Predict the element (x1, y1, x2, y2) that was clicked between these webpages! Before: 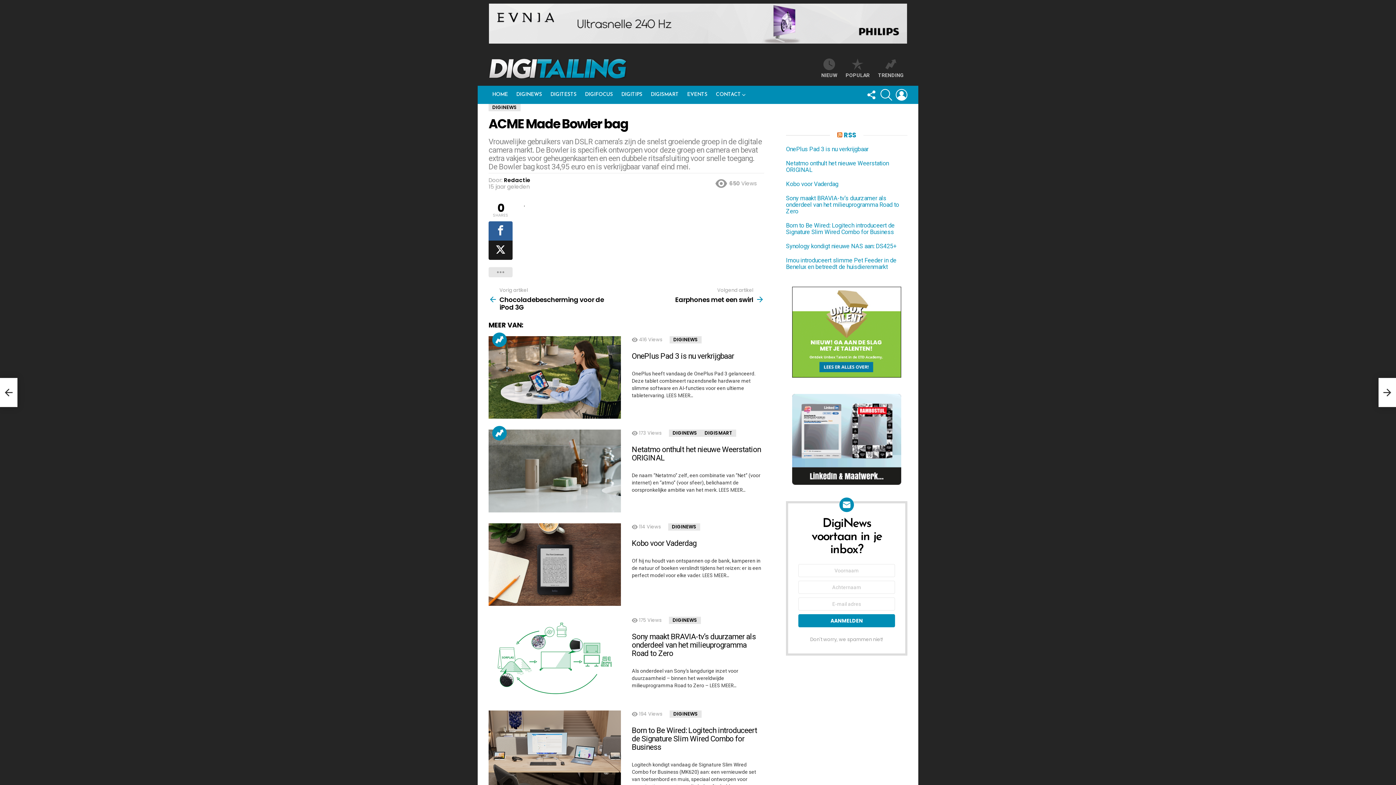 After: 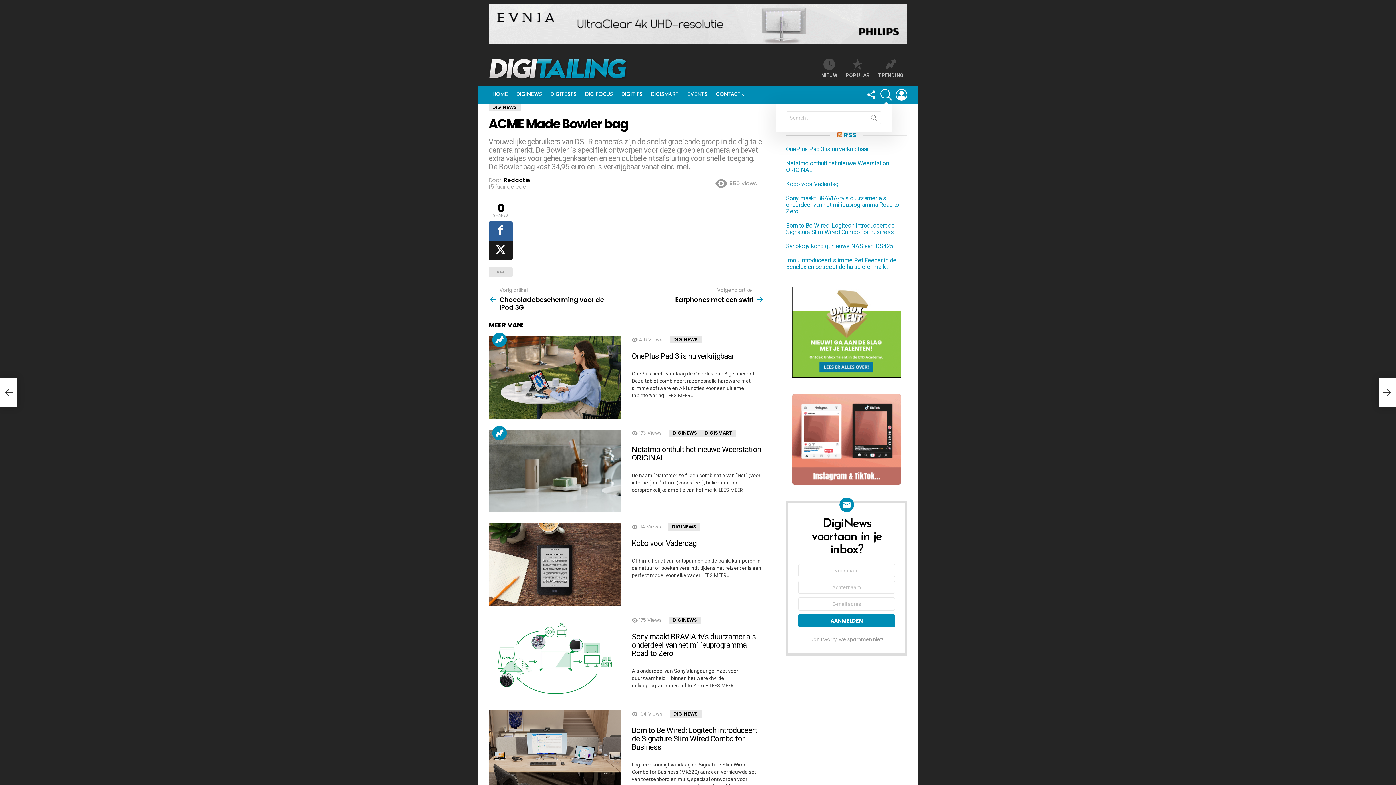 Action: label: SEARCH bbox: (880, 85, 892, 104)